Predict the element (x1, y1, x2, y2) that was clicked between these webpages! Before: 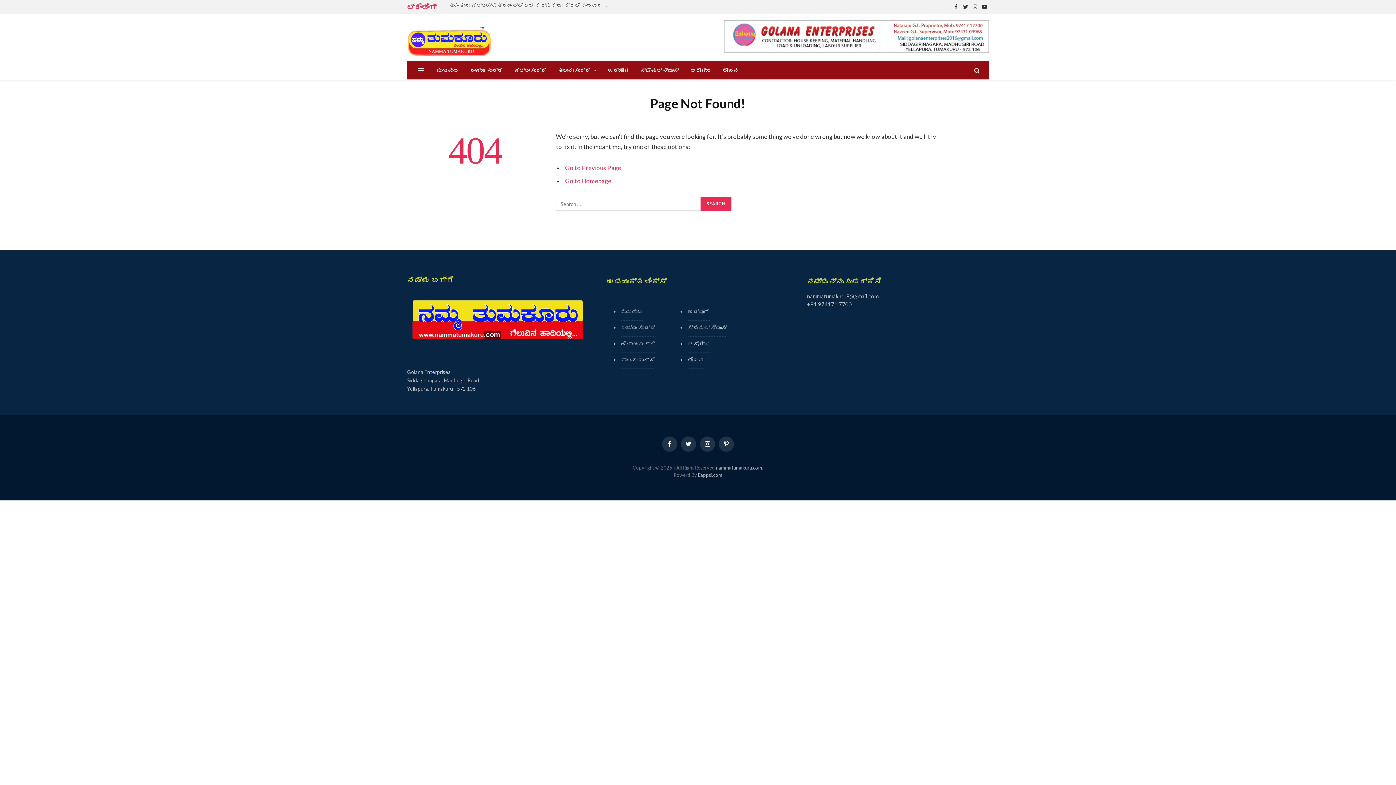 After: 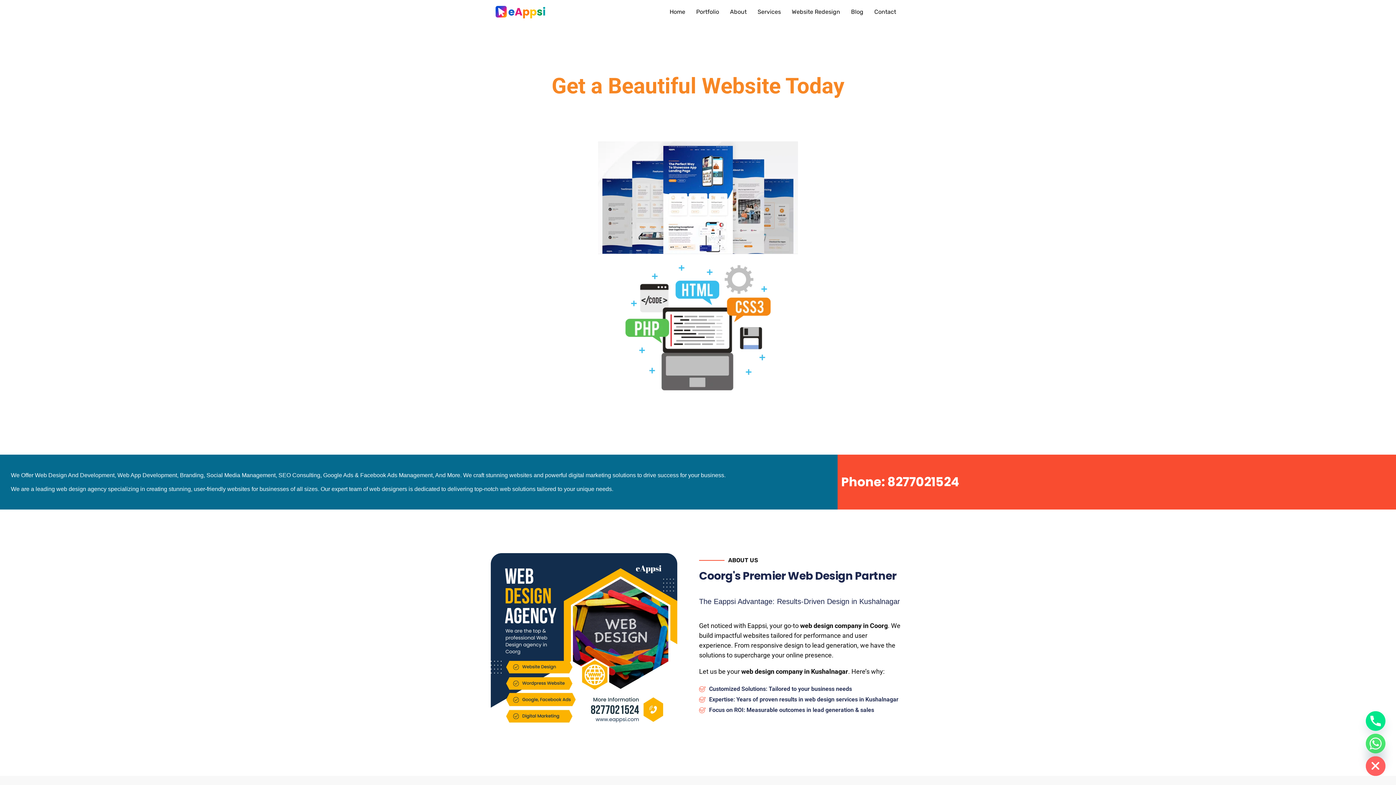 Action: bbox: (698, 472, 722, 478) label: Eappsi.com